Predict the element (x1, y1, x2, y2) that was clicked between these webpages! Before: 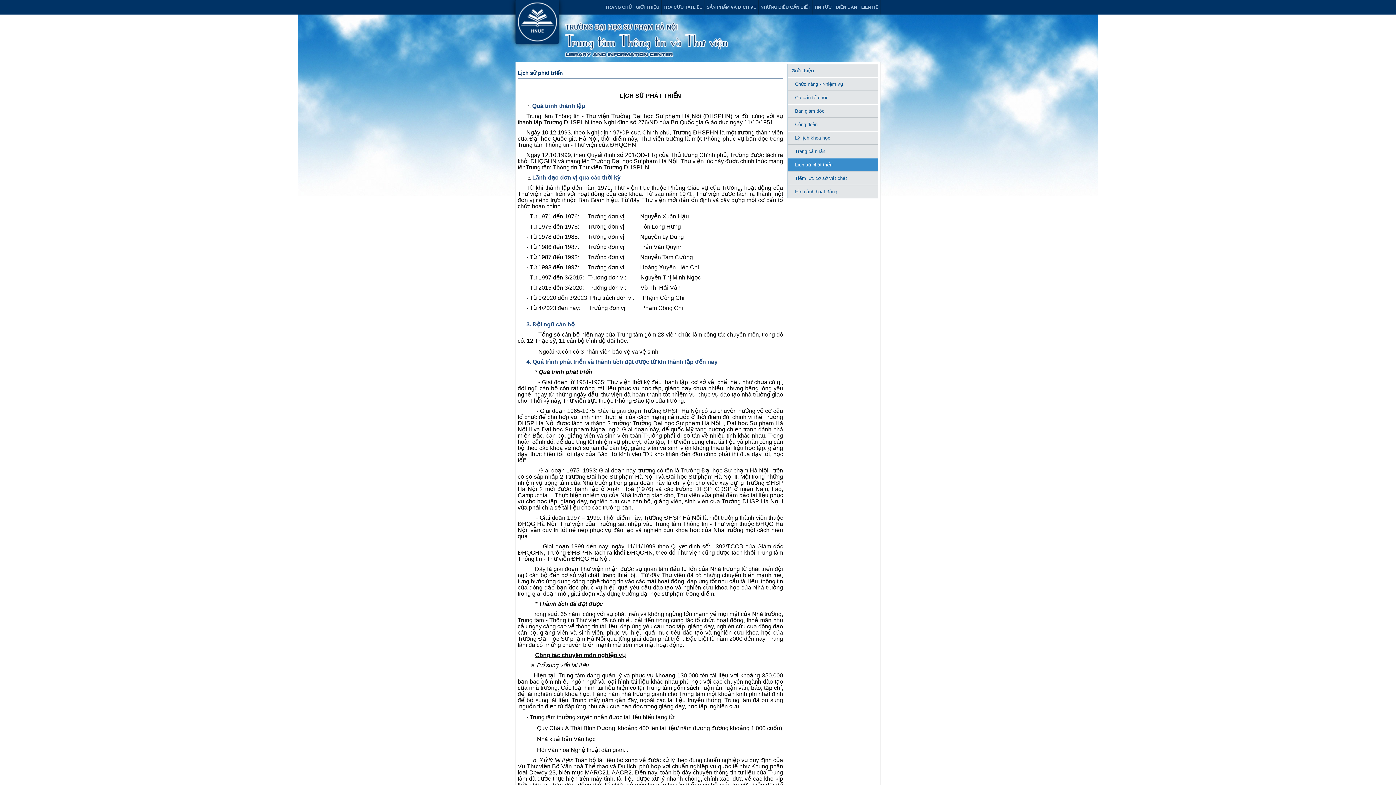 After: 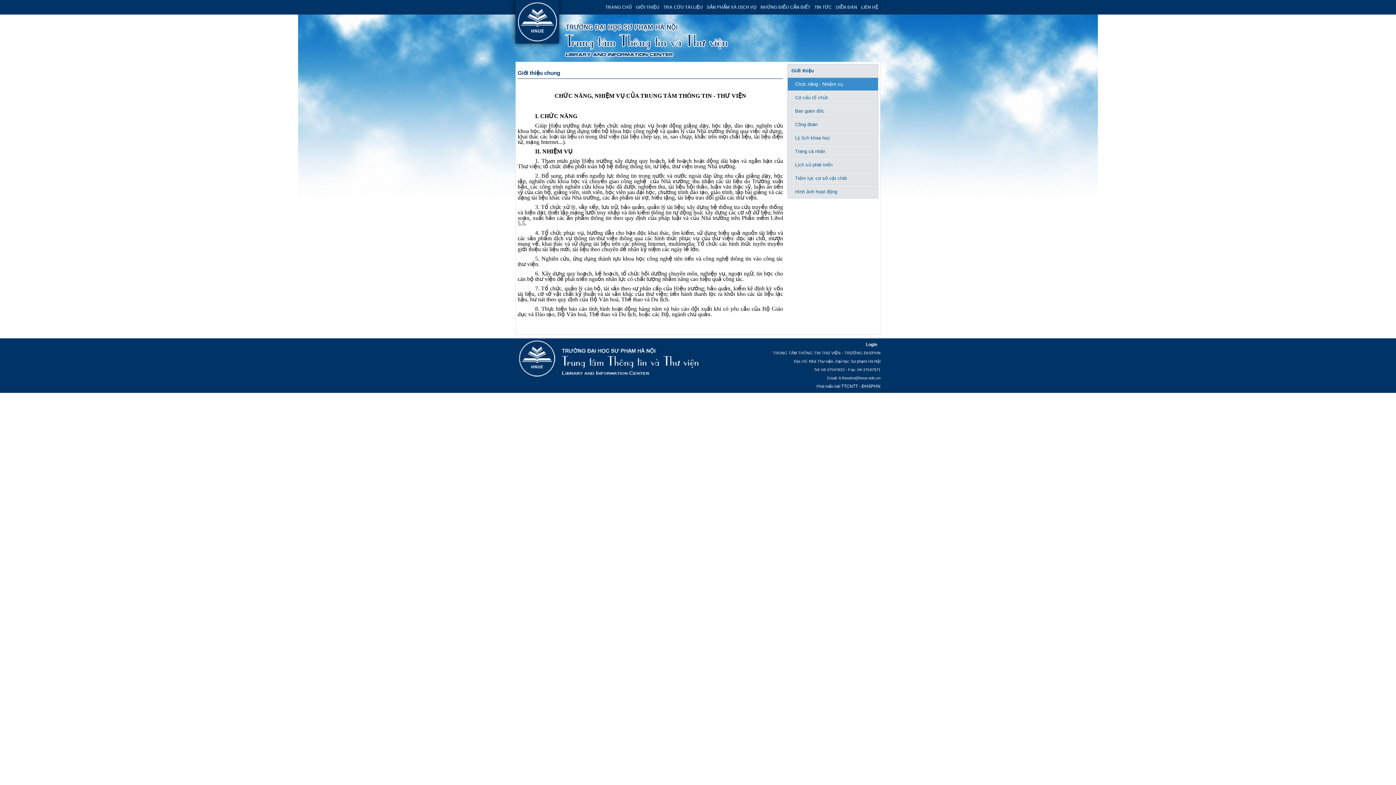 Action: bbox: (788, 64, 878, 77) label: Giới thiệu